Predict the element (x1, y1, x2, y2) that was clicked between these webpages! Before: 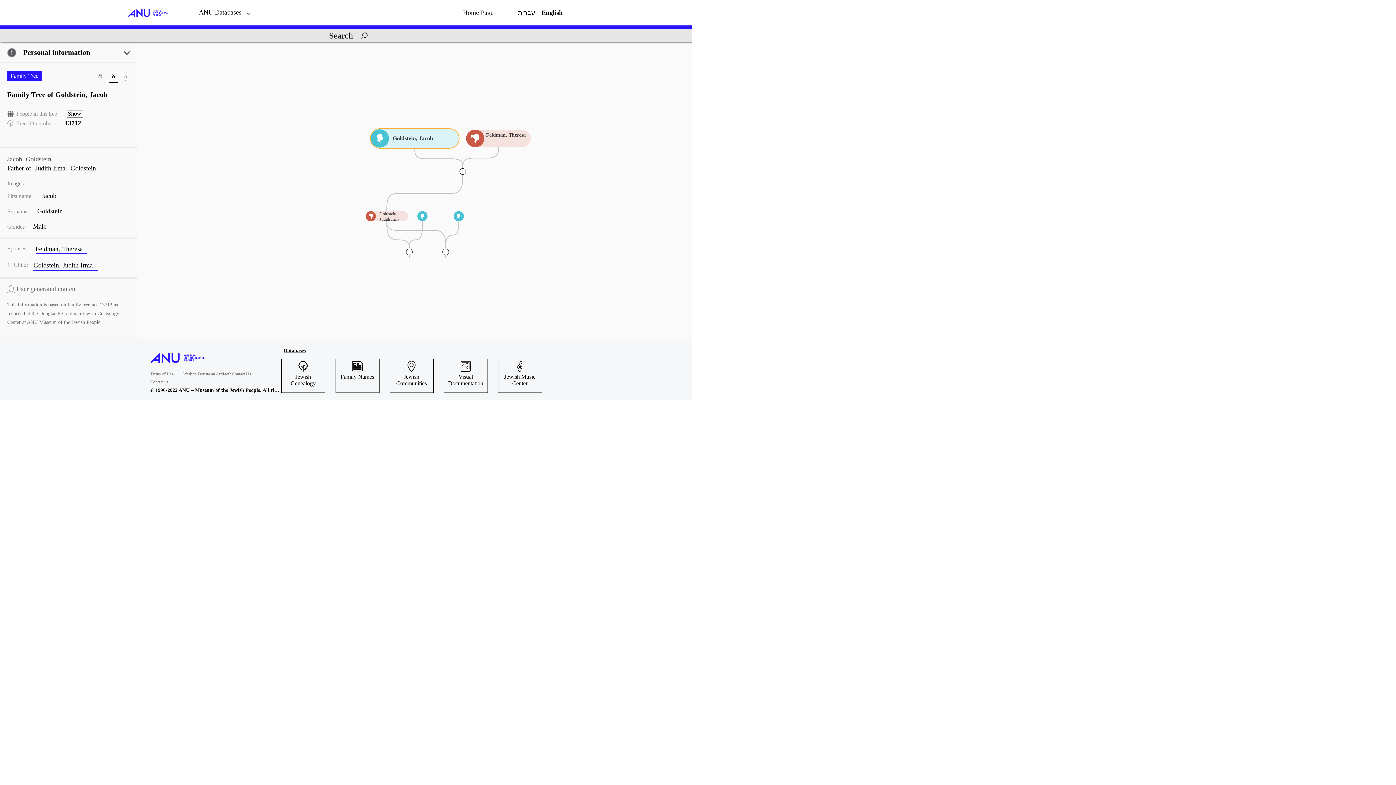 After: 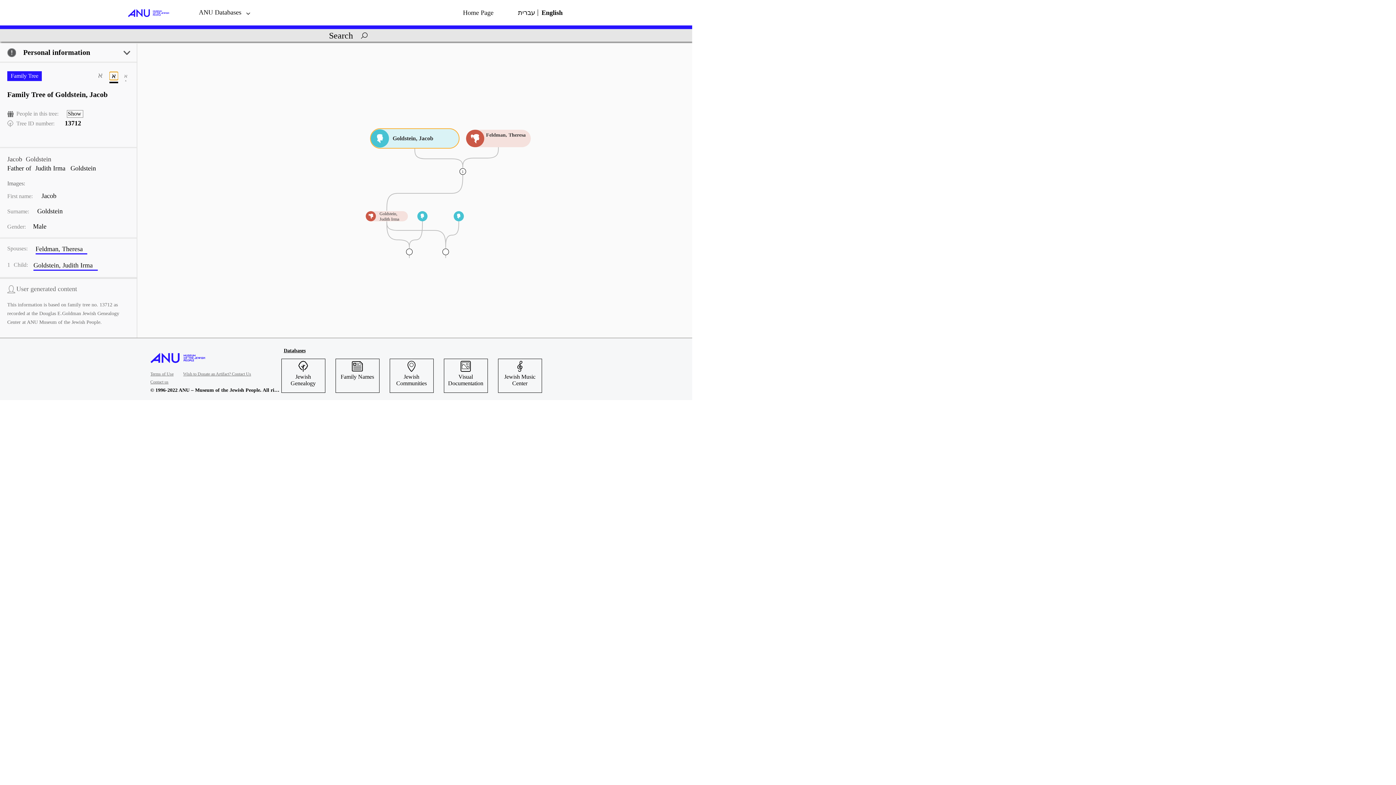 Action: bbox: (109, 72, 118, 80) label: Medium size font